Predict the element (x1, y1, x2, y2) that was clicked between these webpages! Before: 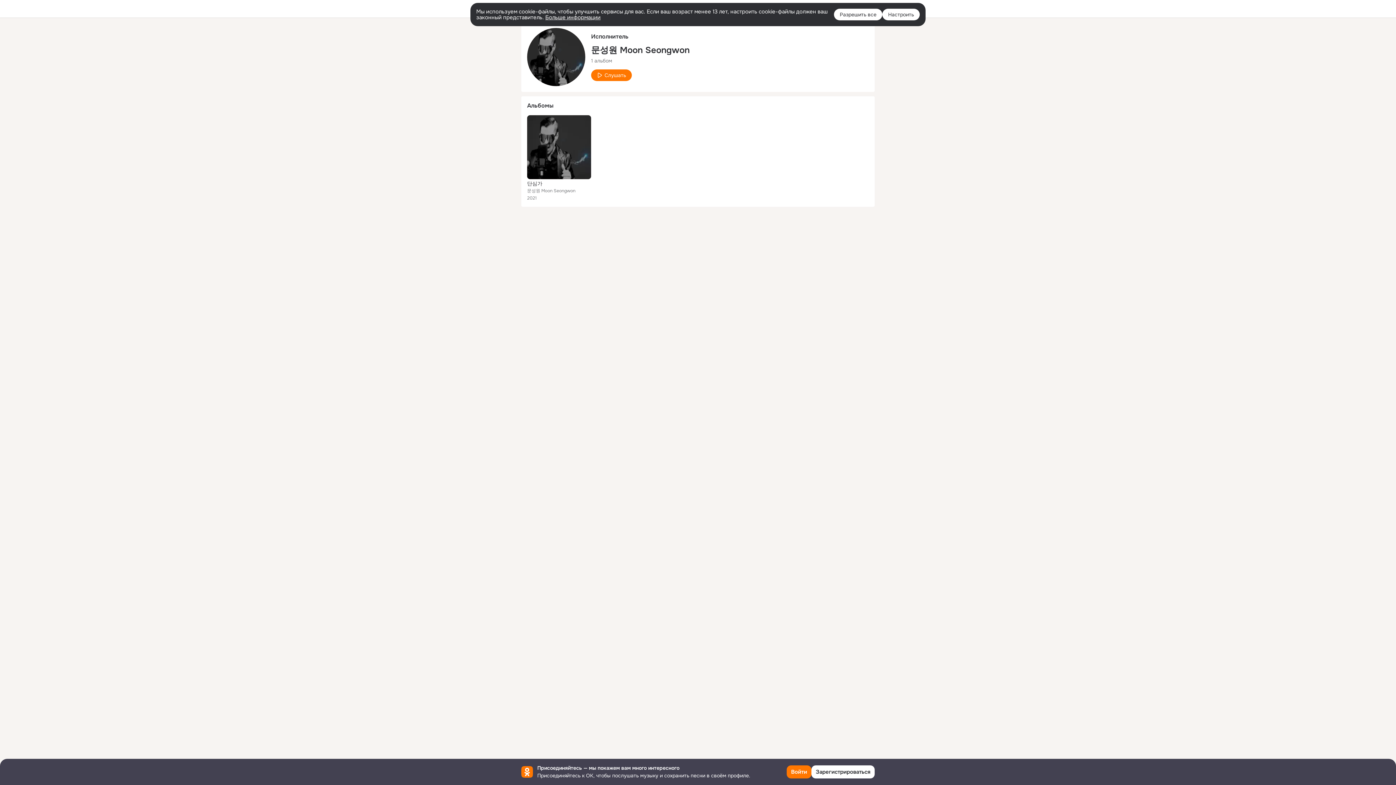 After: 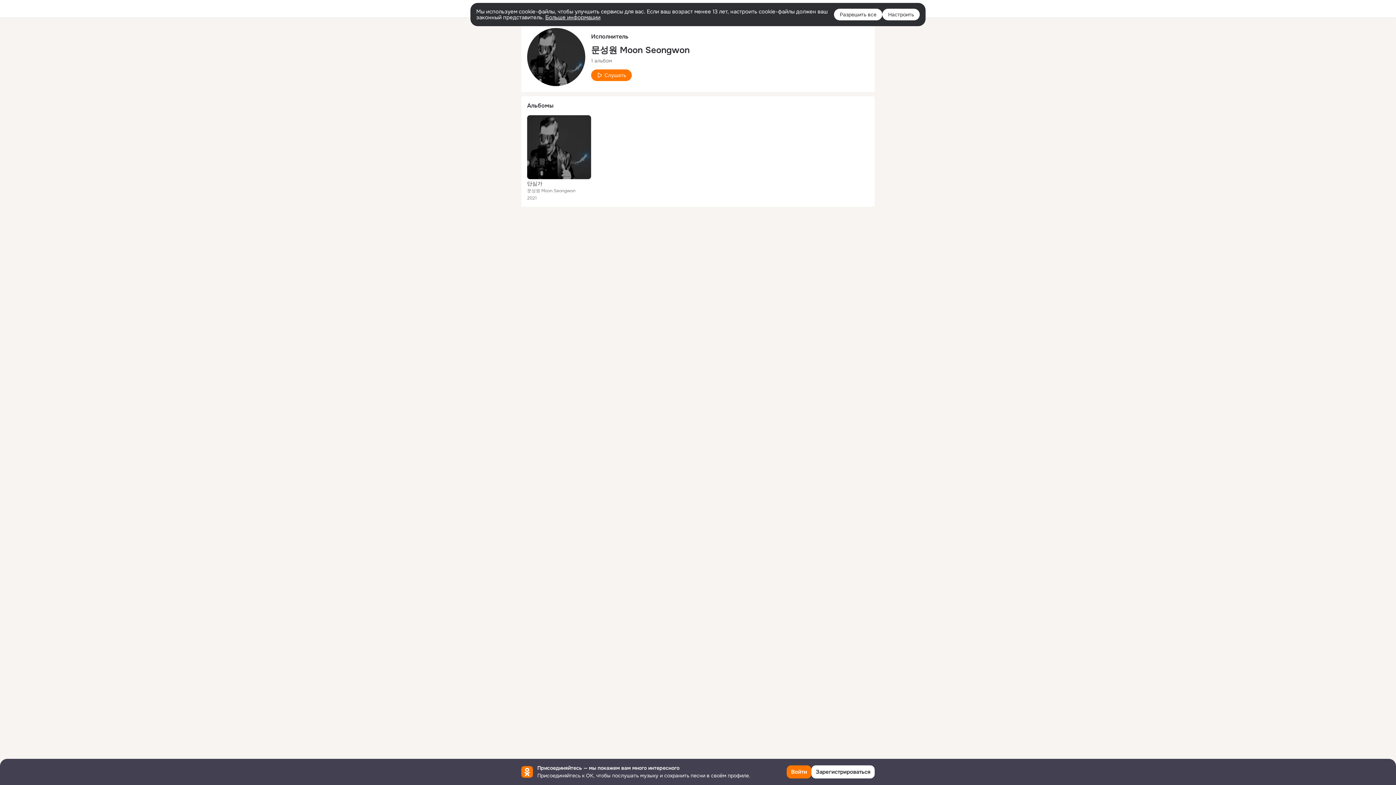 Action: bbox: (527, 188, 575, 193) label: 문성원 Moon Seongwon